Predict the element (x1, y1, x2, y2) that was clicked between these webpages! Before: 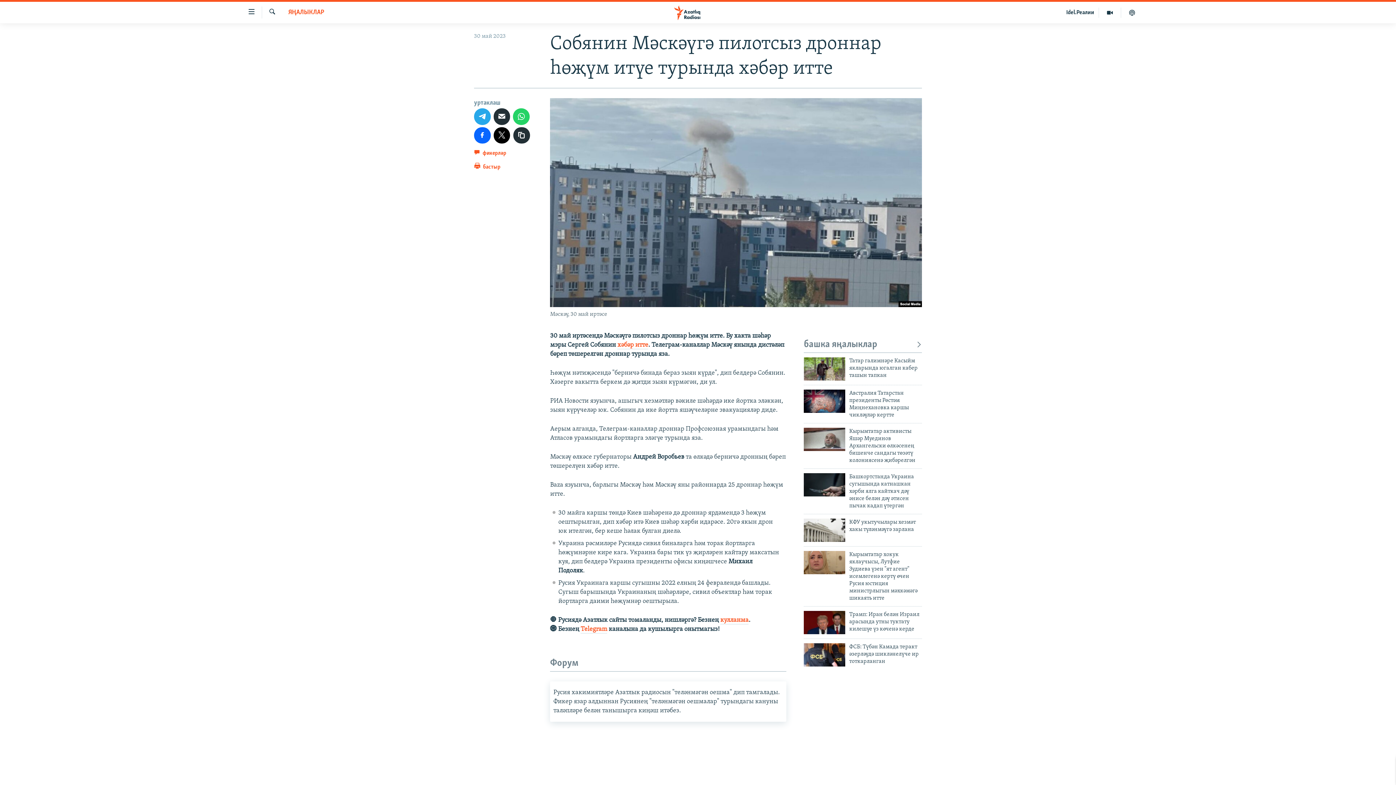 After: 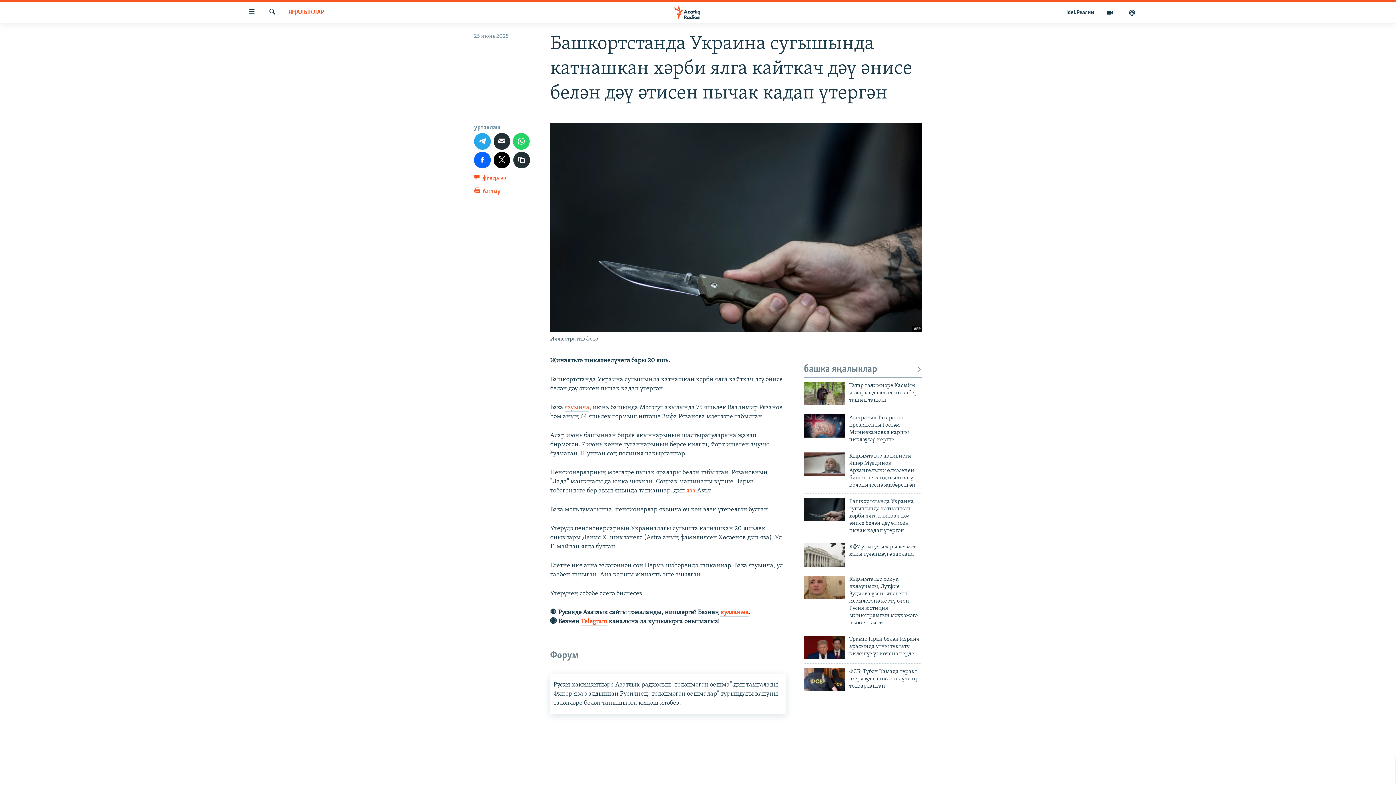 Action: bbox: (804, 473, 845, 496)